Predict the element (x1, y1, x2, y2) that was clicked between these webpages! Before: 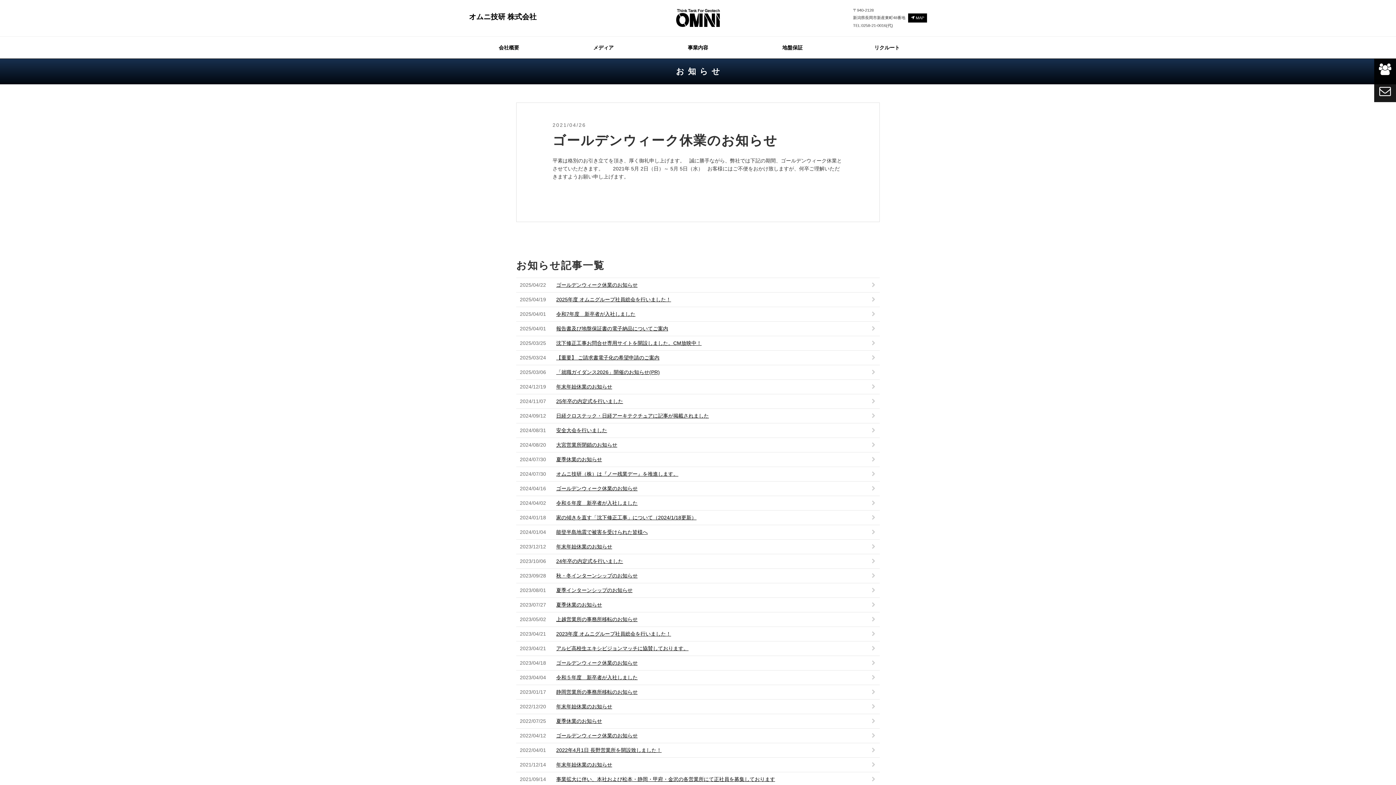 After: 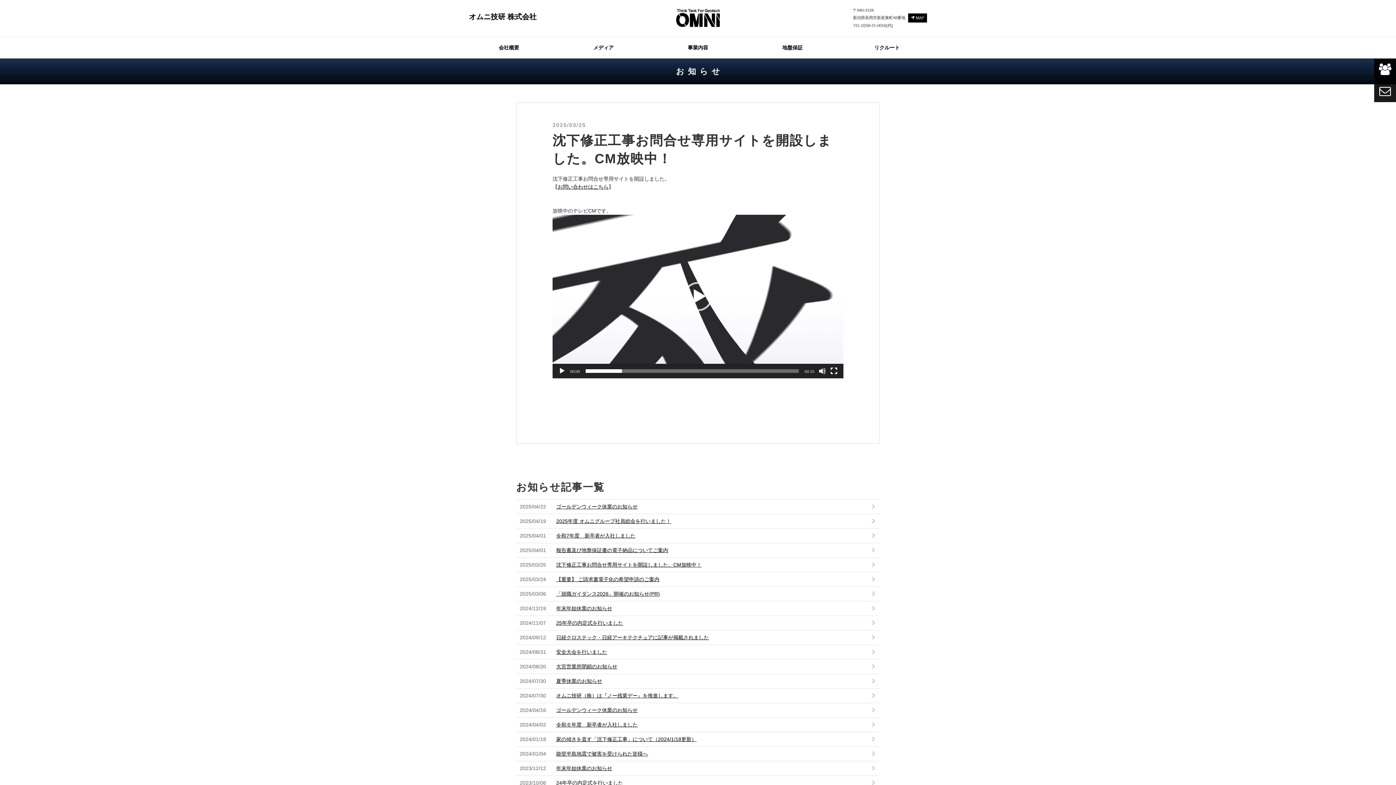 Action: bbox: (556, 340, 701, 346) label: 沈下修正工事お問合せ専用サイトを開設しました。CM放映中！